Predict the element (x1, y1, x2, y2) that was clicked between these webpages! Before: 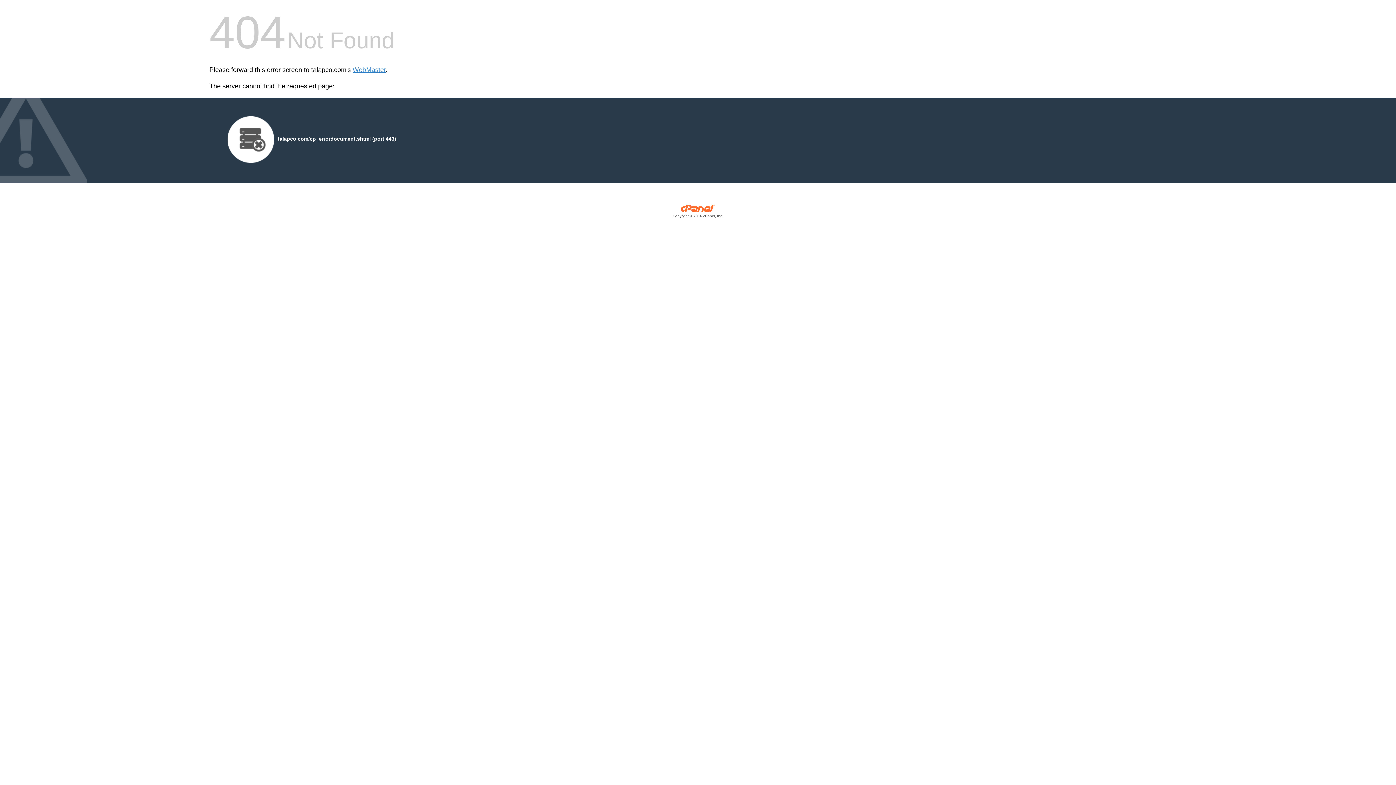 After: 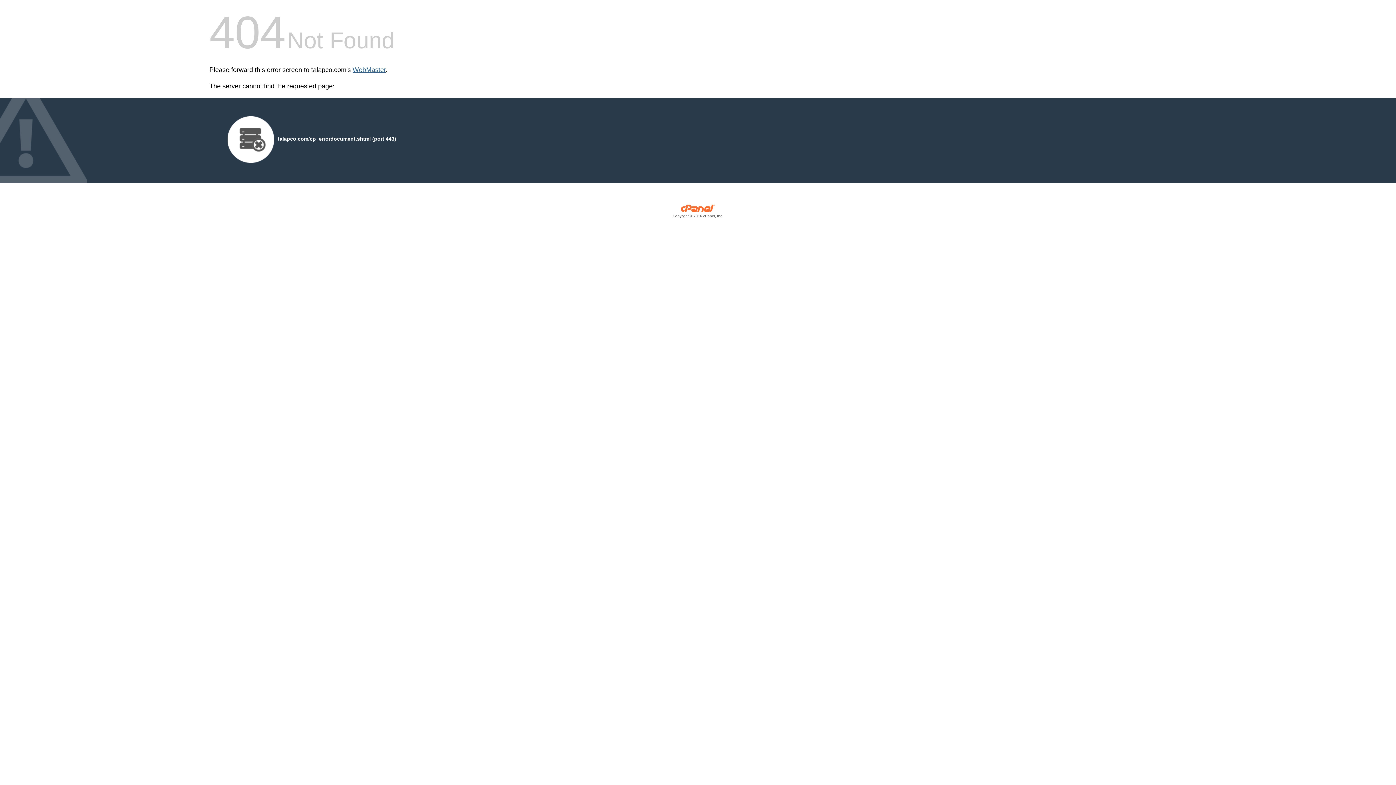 Action: label: WebMaster bbox: (352, 66, 385, 73)